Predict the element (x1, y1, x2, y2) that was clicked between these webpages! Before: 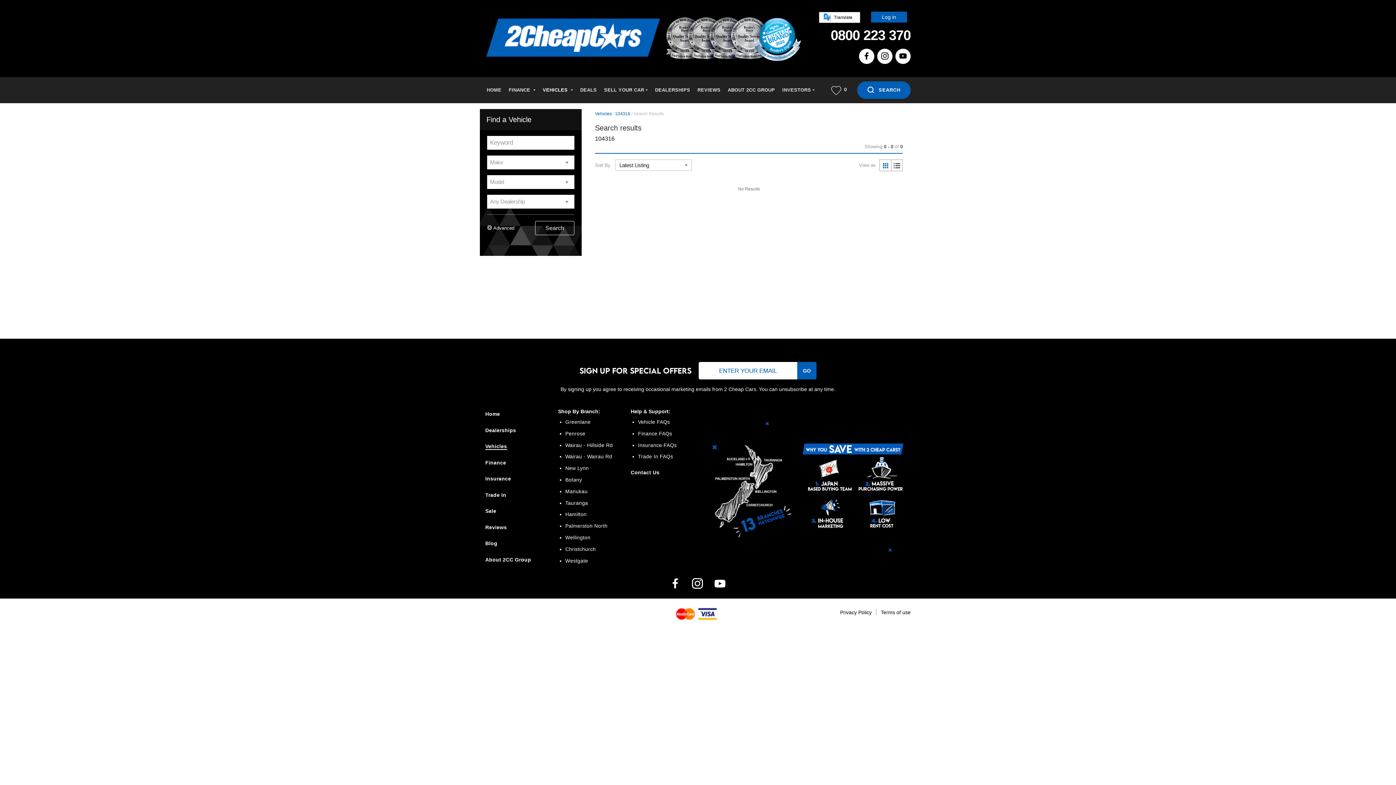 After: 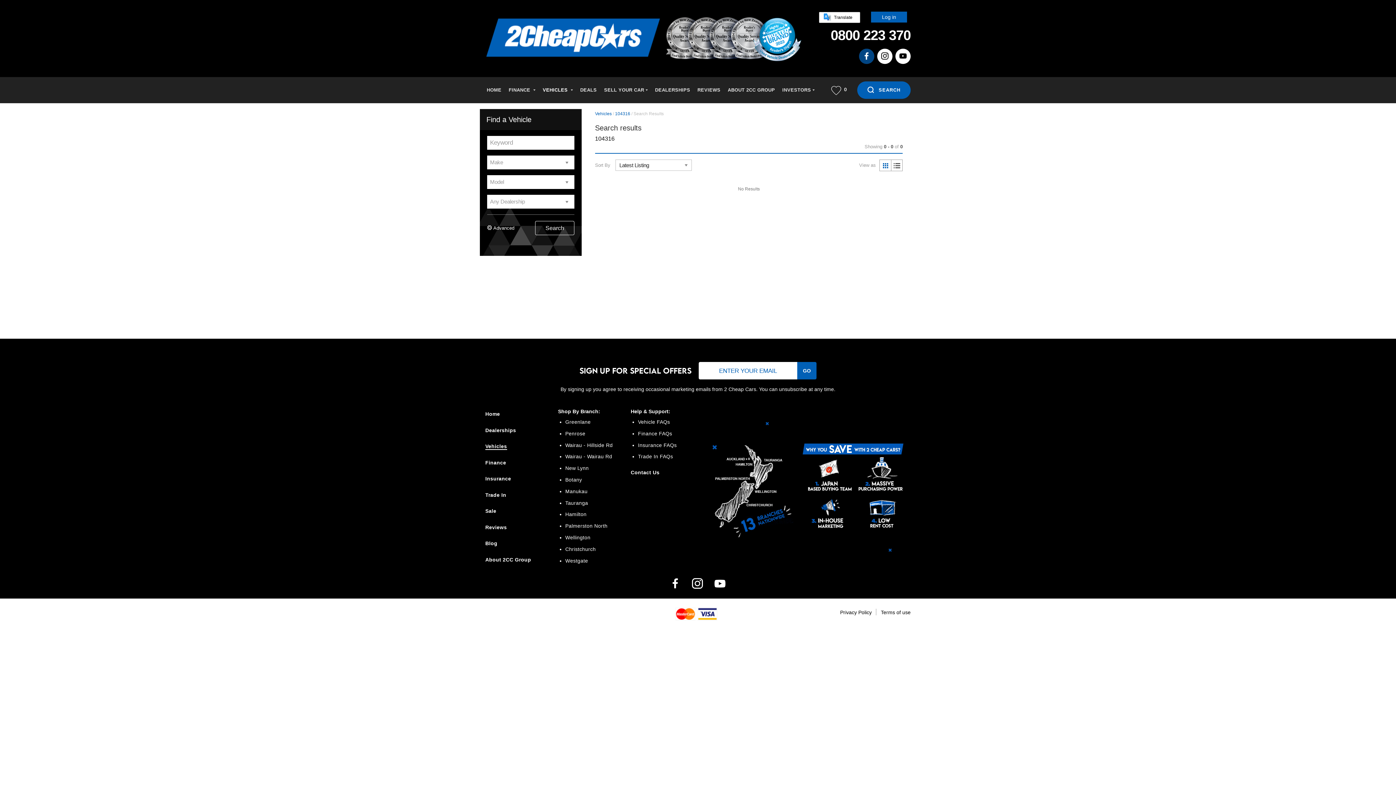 Action: bbox: (859, 48, 874, 64)